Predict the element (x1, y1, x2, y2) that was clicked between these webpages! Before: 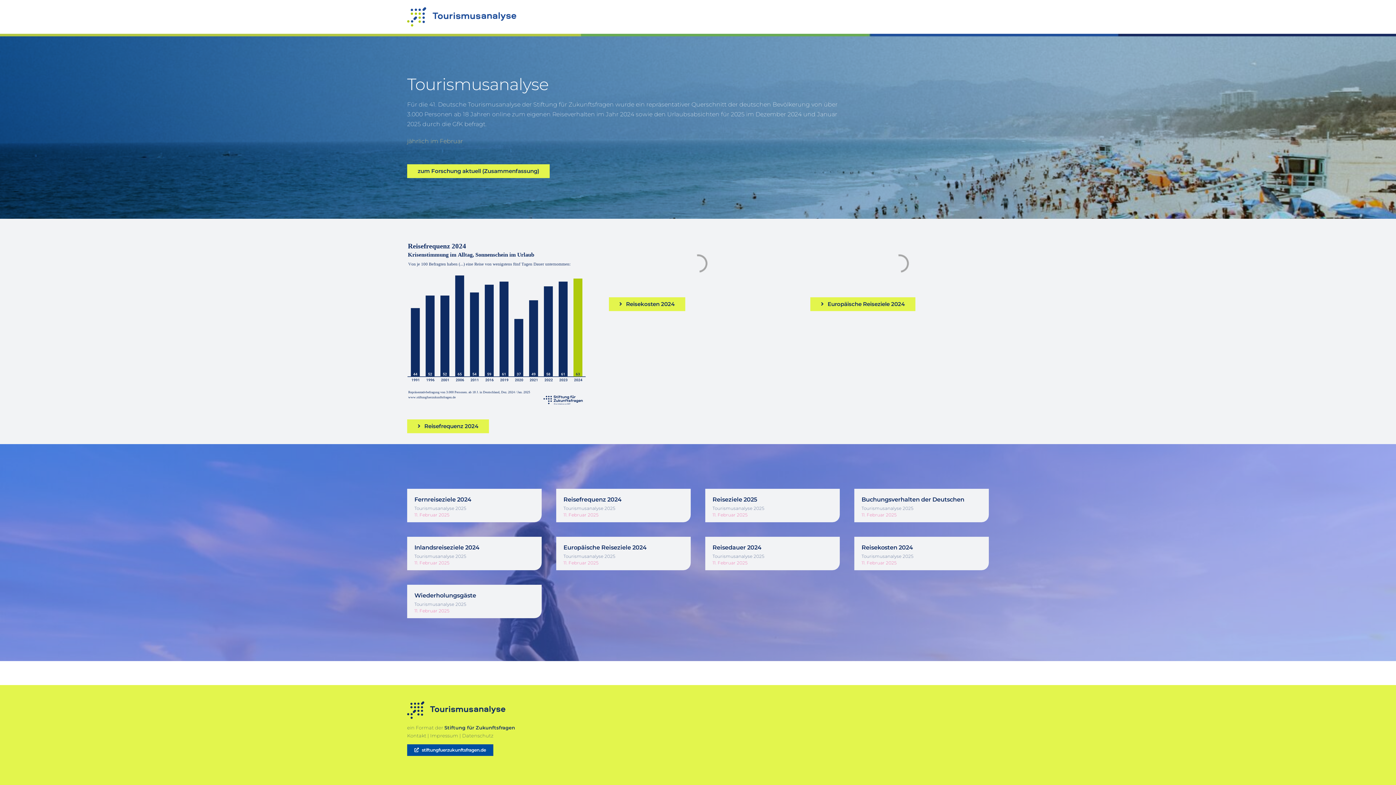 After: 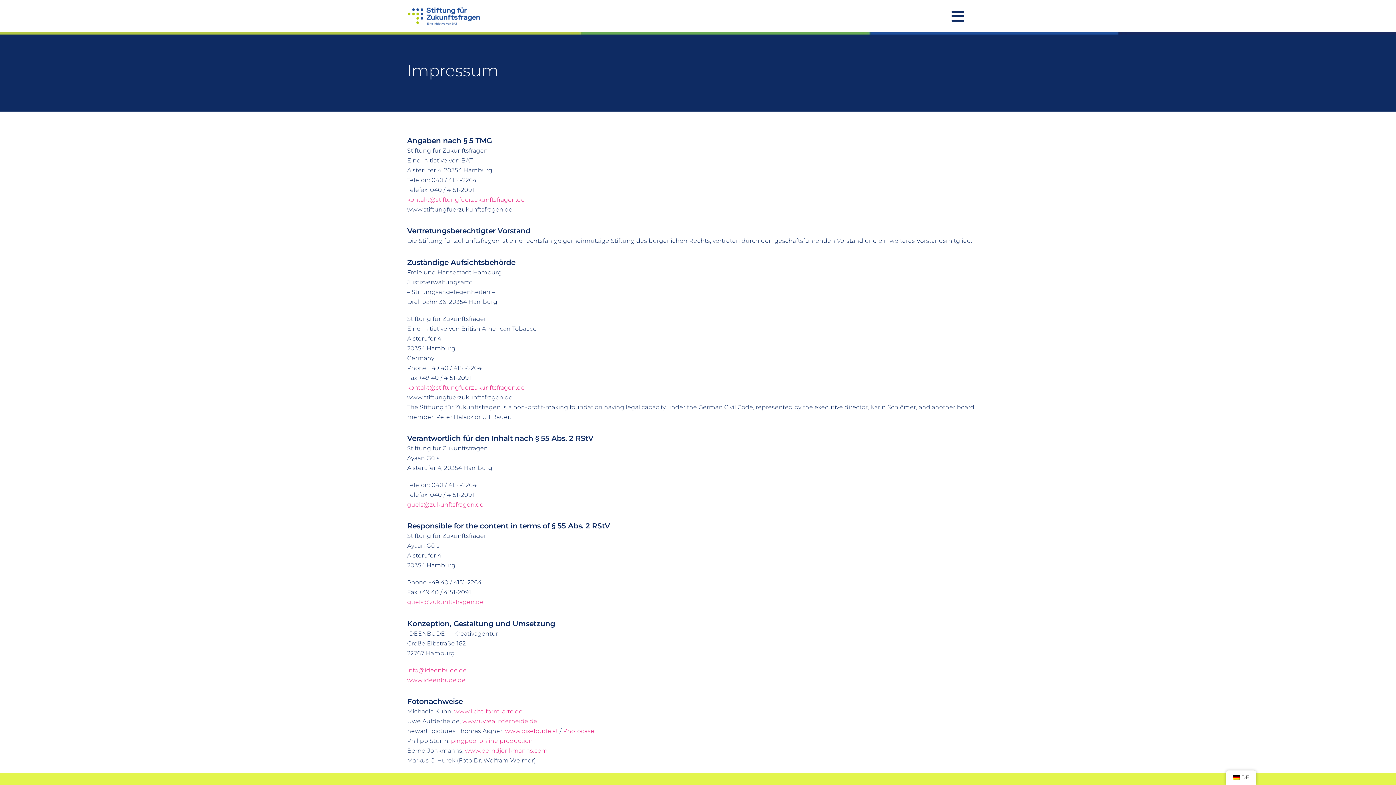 Action: label: Impressum bbox: (430, 733, 458, 738)